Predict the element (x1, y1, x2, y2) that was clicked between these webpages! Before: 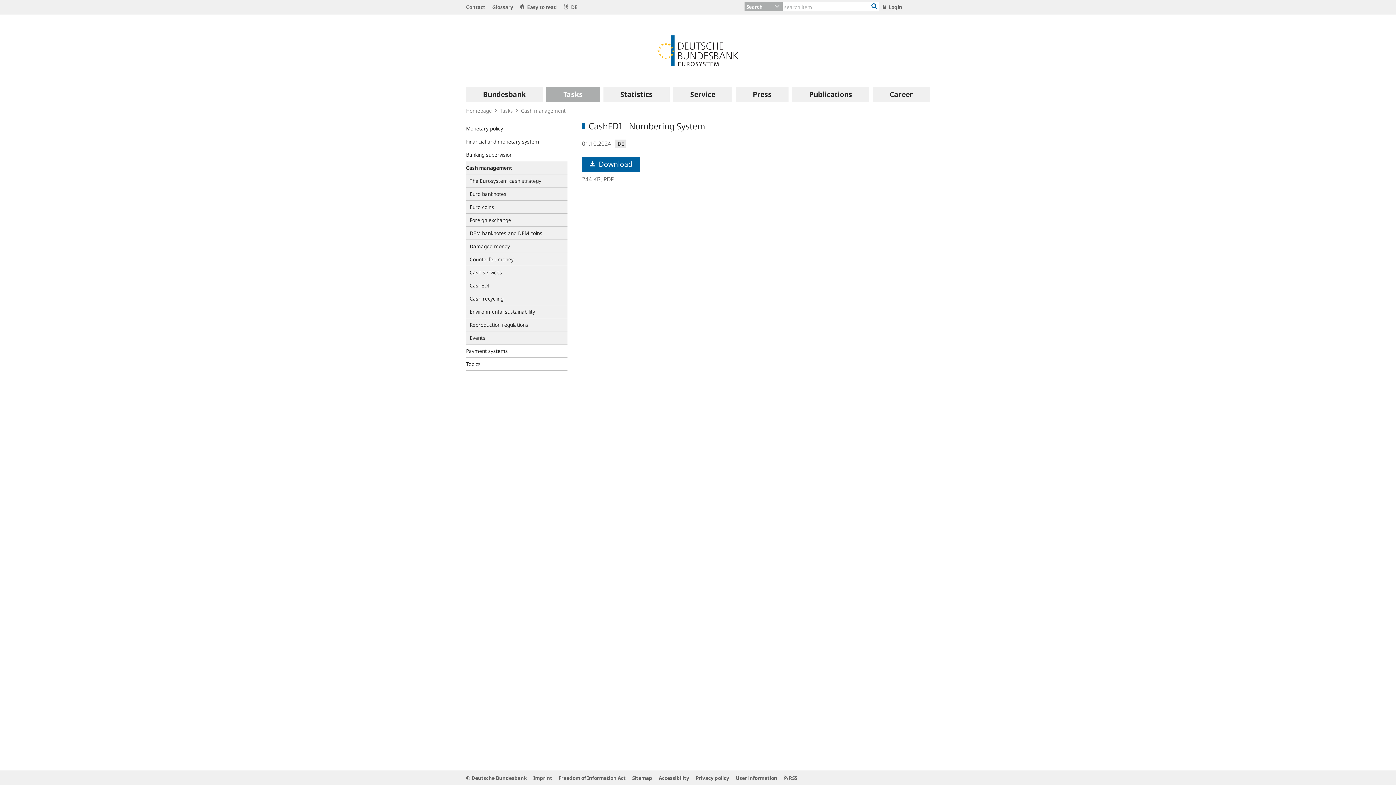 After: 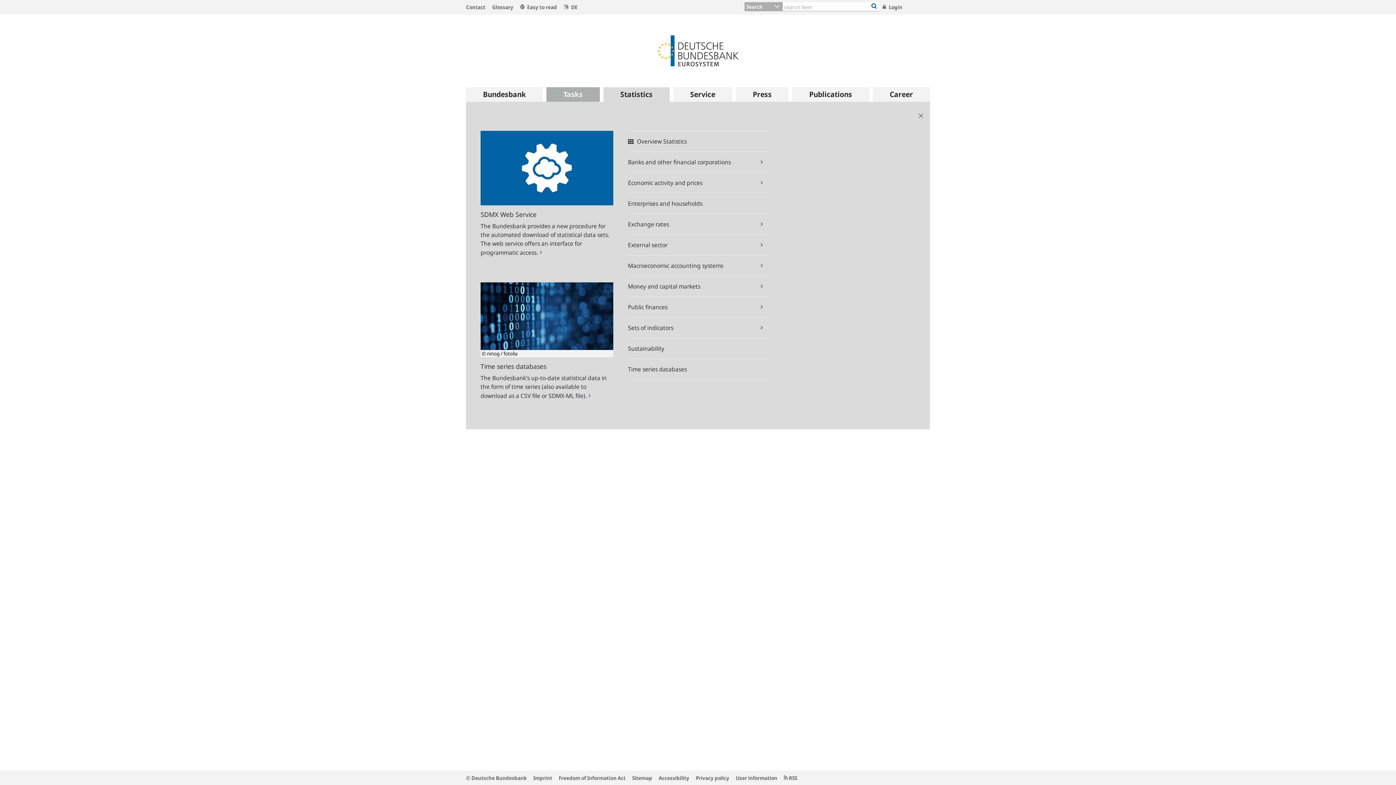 Action: label: Statistics bbox: (603, 87, 669, 101)